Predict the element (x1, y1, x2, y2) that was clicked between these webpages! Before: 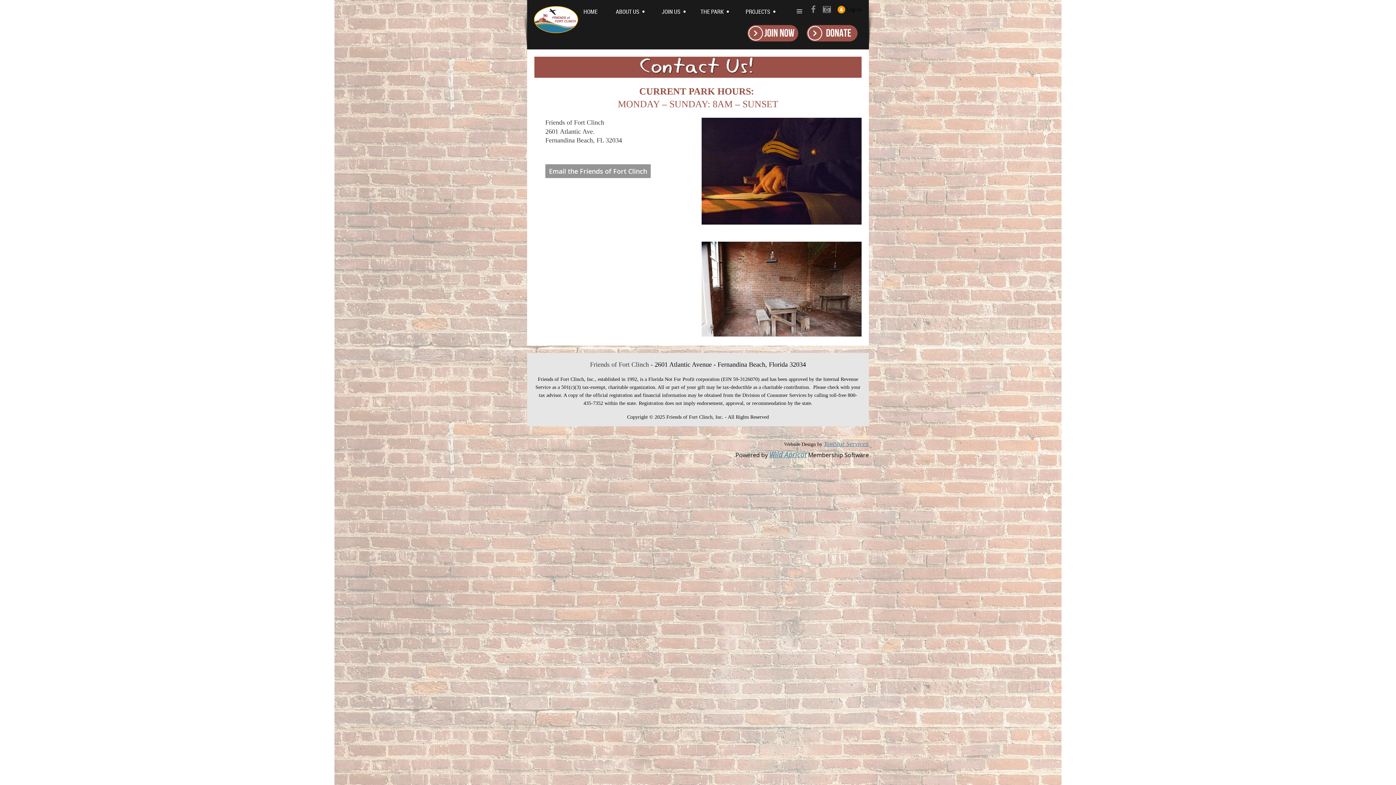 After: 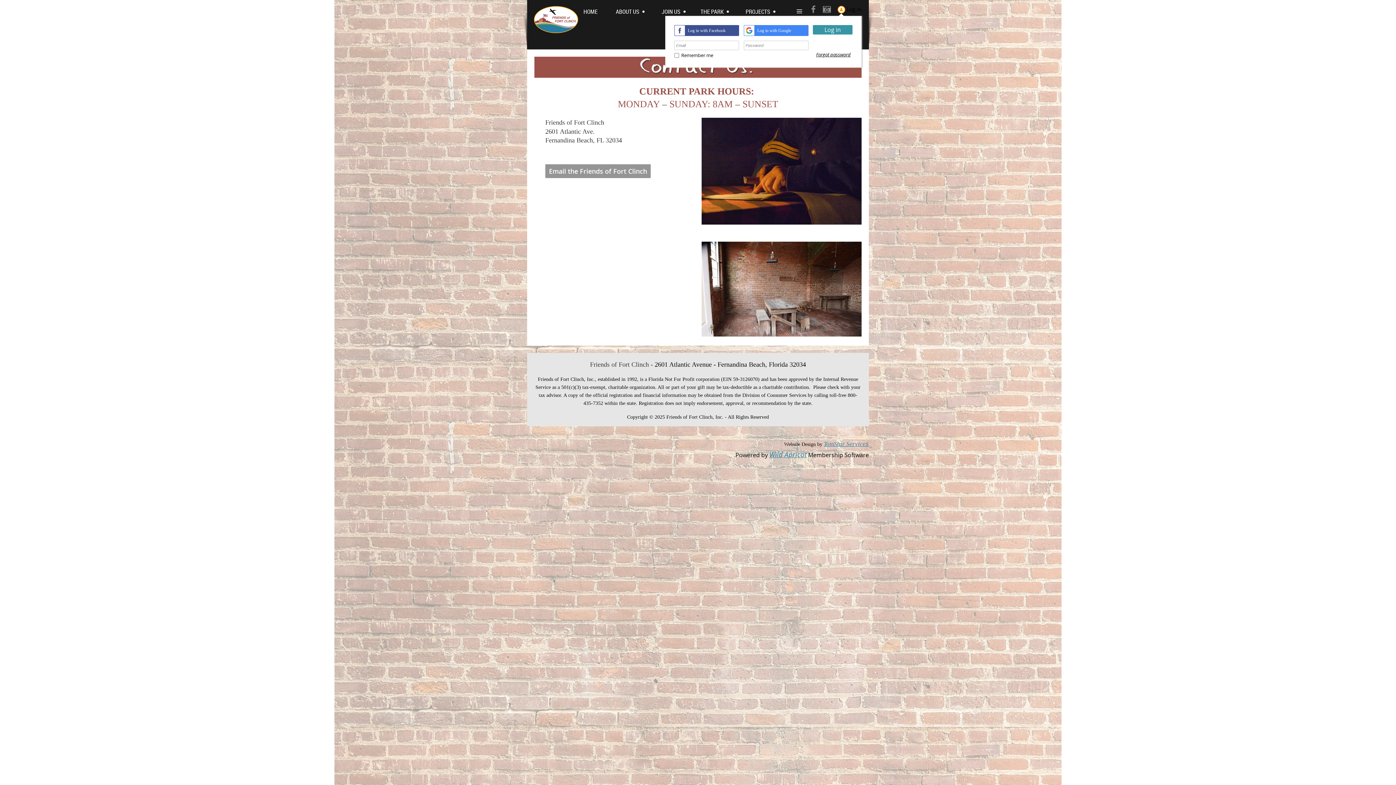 Action: bbox: (837, 5, 861, 13) label: Log in